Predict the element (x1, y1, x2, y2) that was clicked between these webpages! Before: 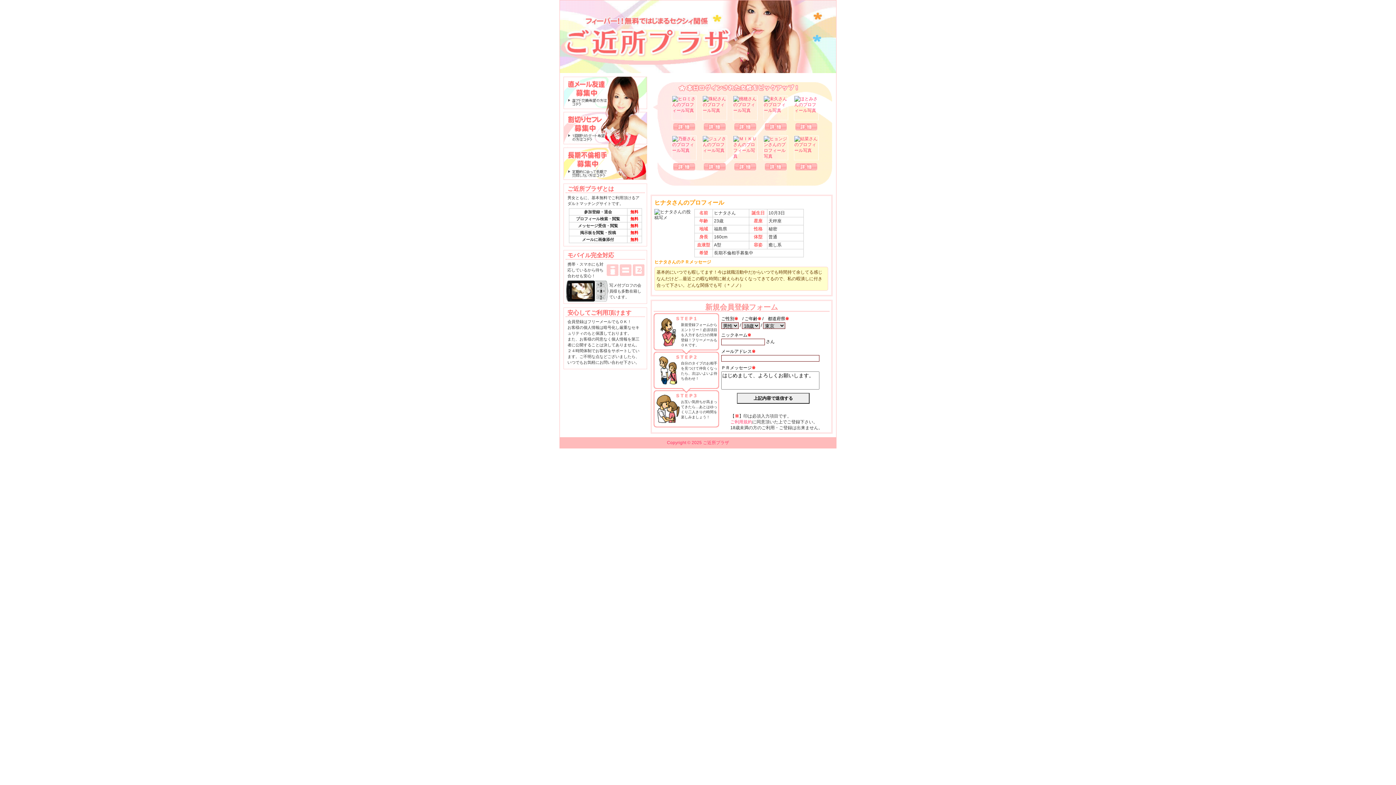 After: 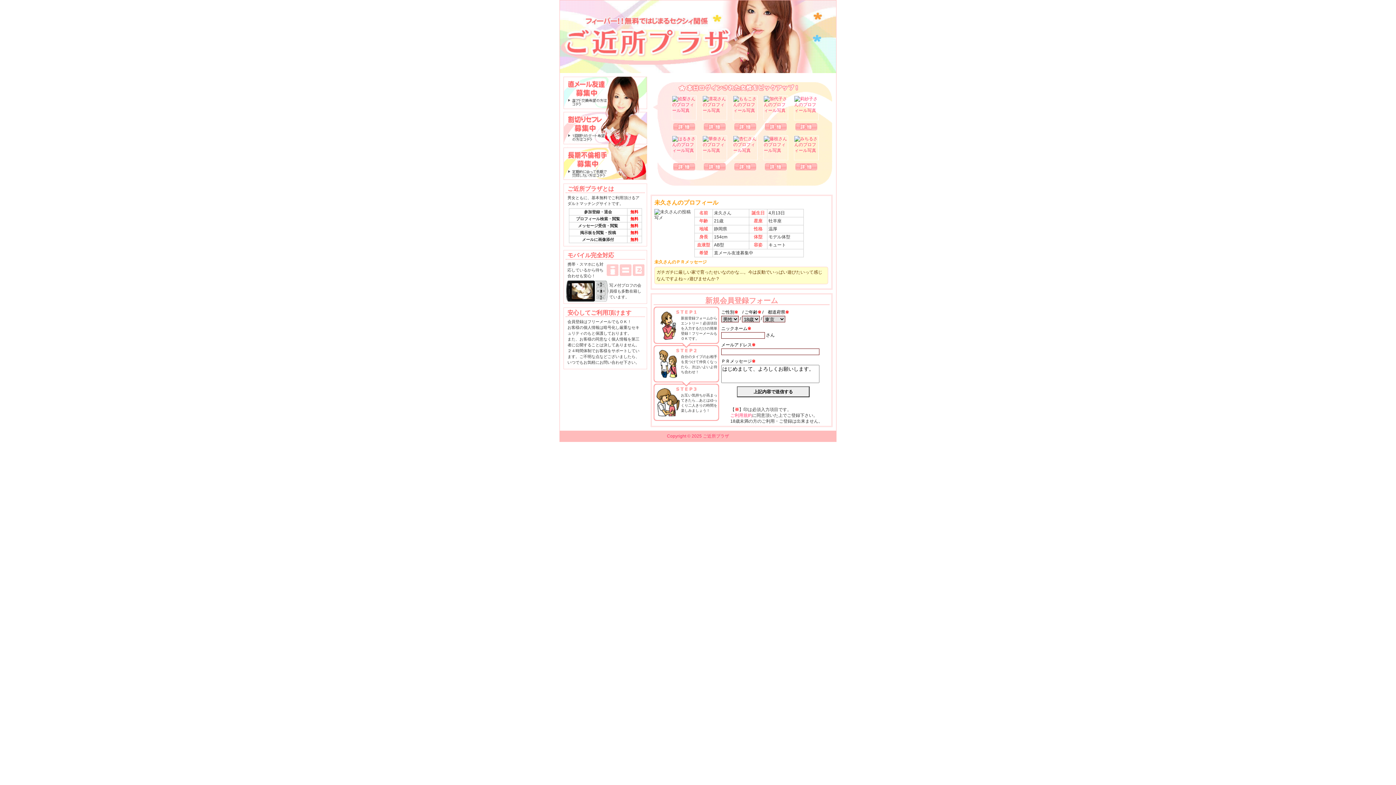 Action: bbox: (763, 95, 788, 120)